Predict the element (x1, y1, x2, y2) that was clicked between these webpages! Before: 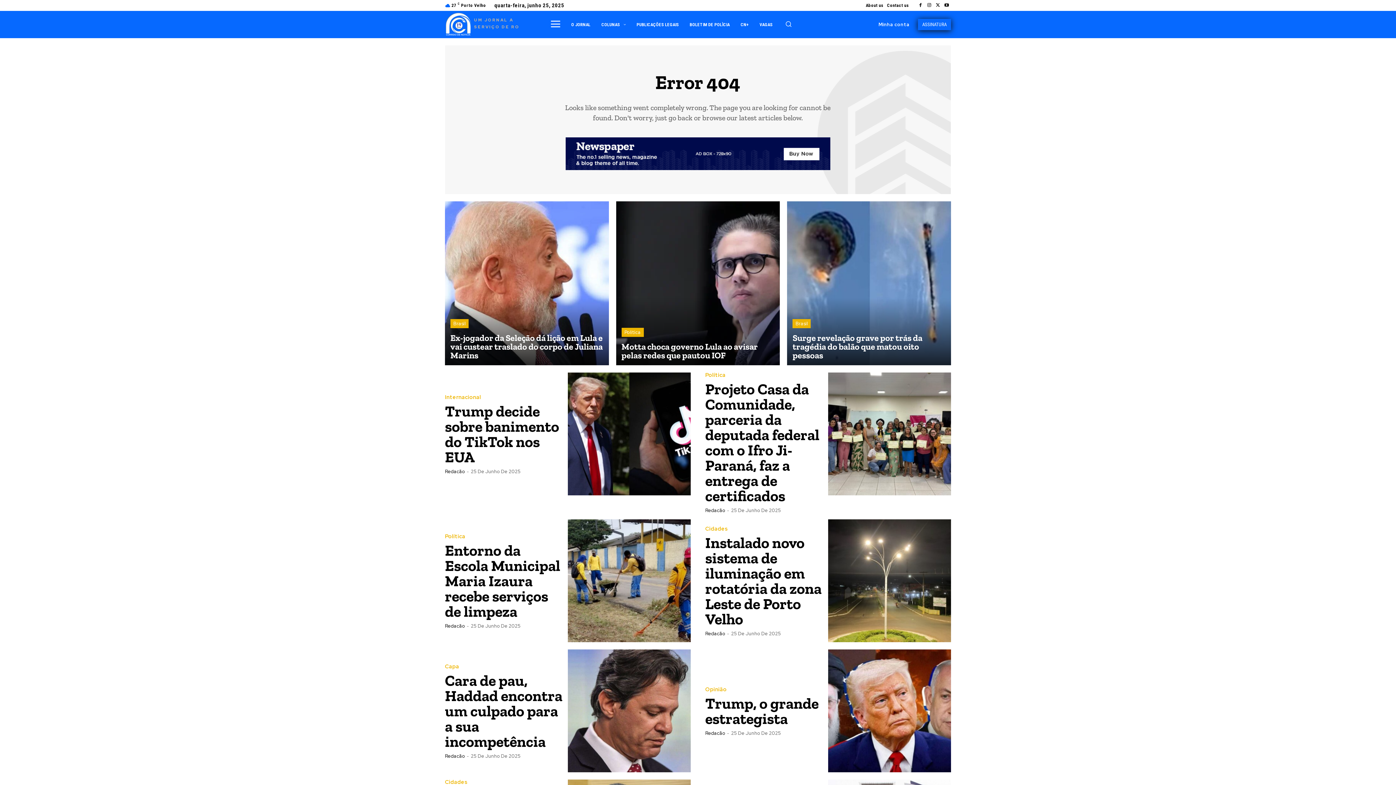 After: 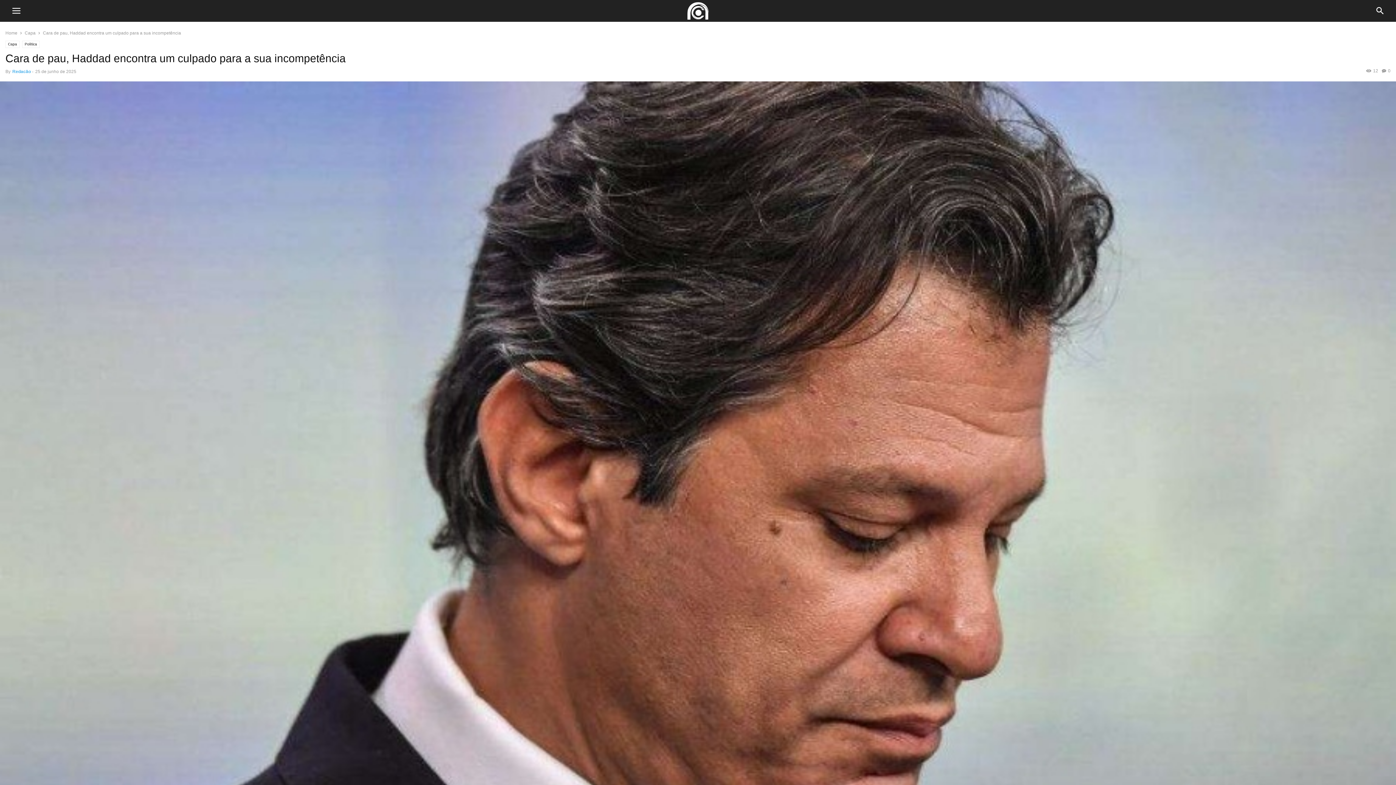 Action: bbox: (568, 649, 690, 772)